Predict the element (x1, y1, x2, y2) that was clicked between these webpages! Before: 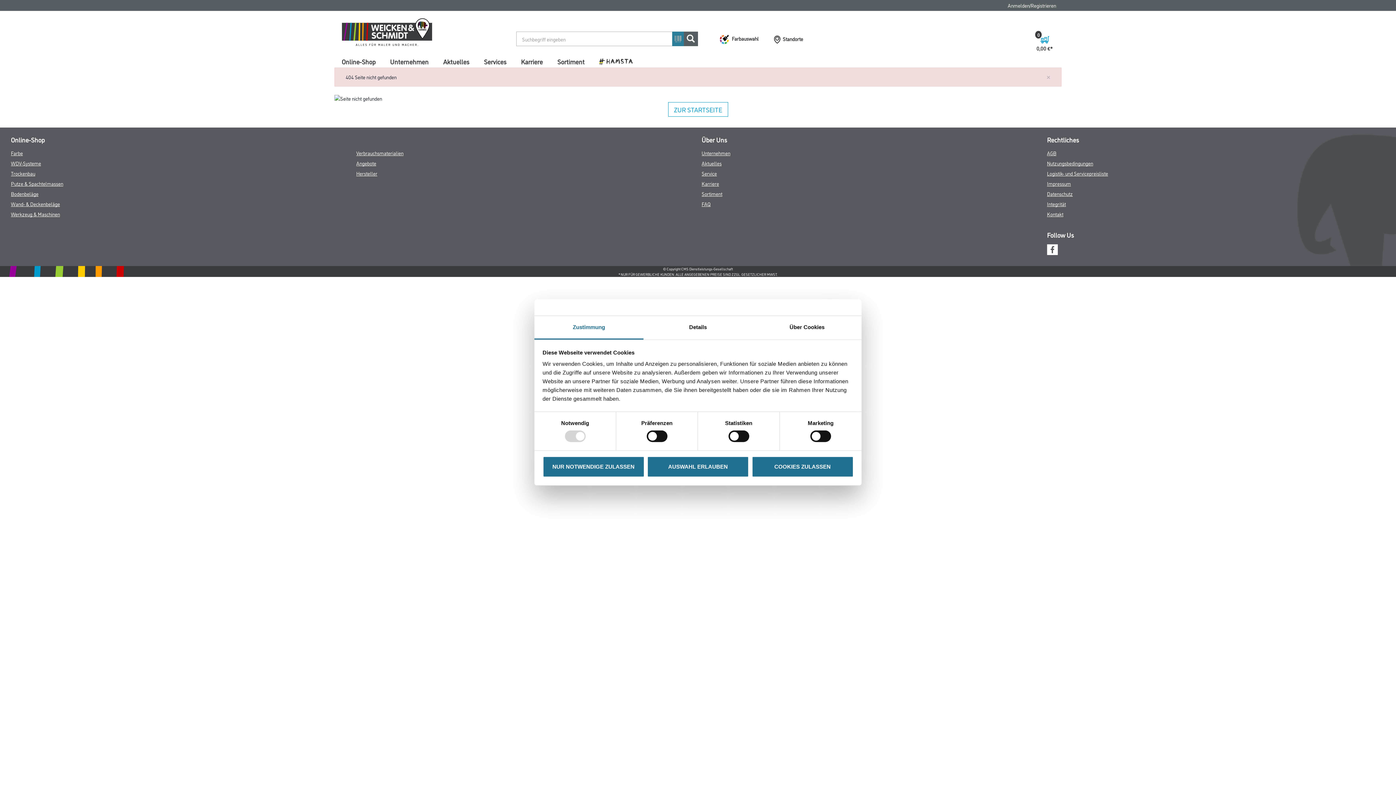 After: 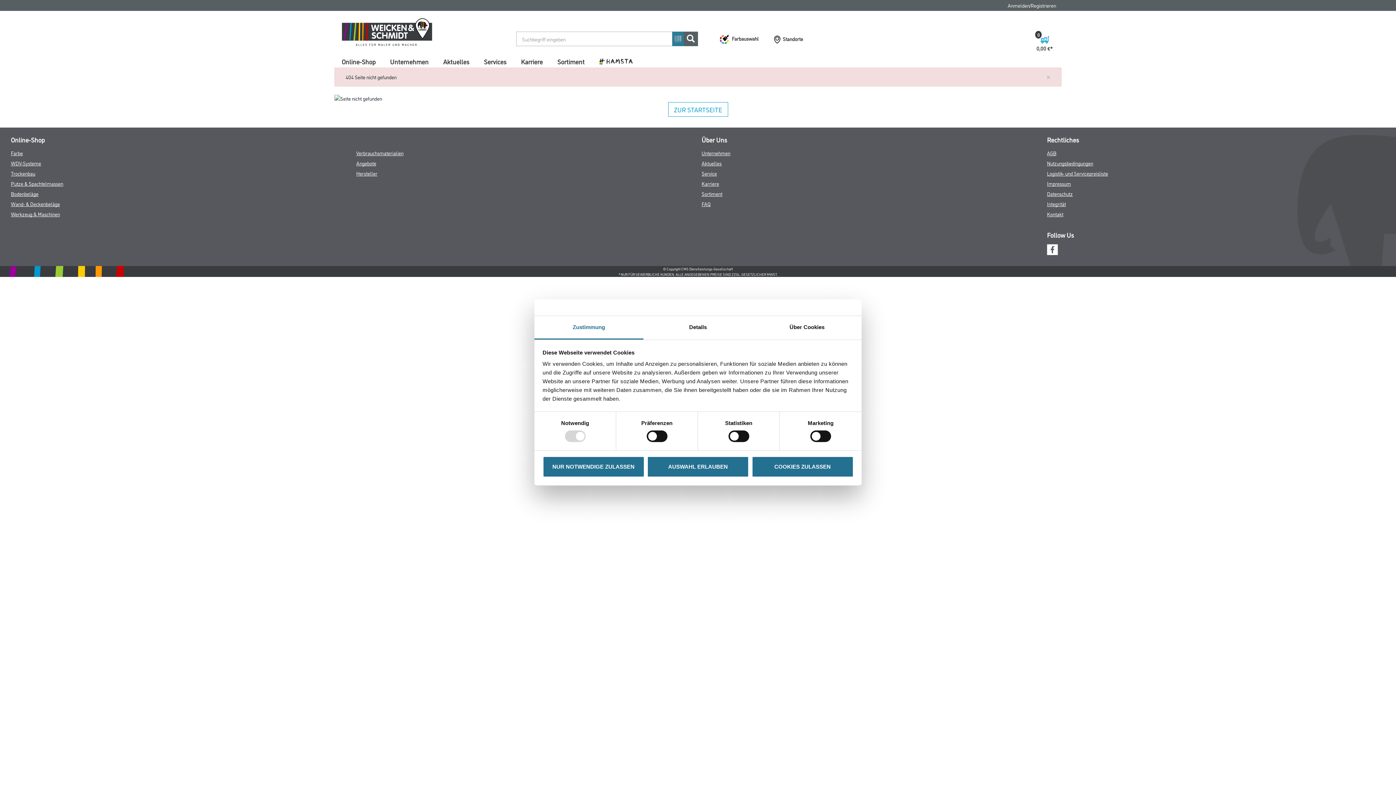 Action: label: Service bbox: (701, 169, 717, 176)